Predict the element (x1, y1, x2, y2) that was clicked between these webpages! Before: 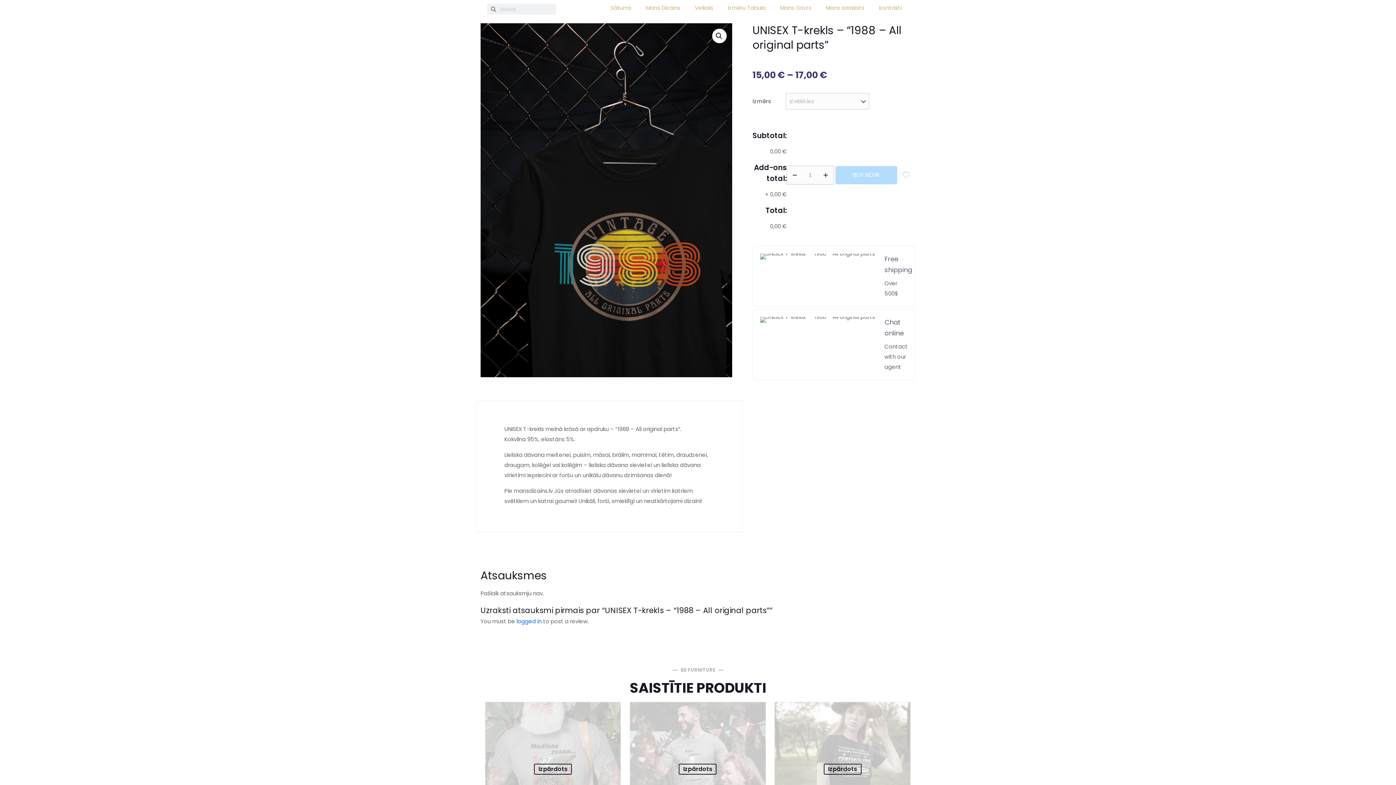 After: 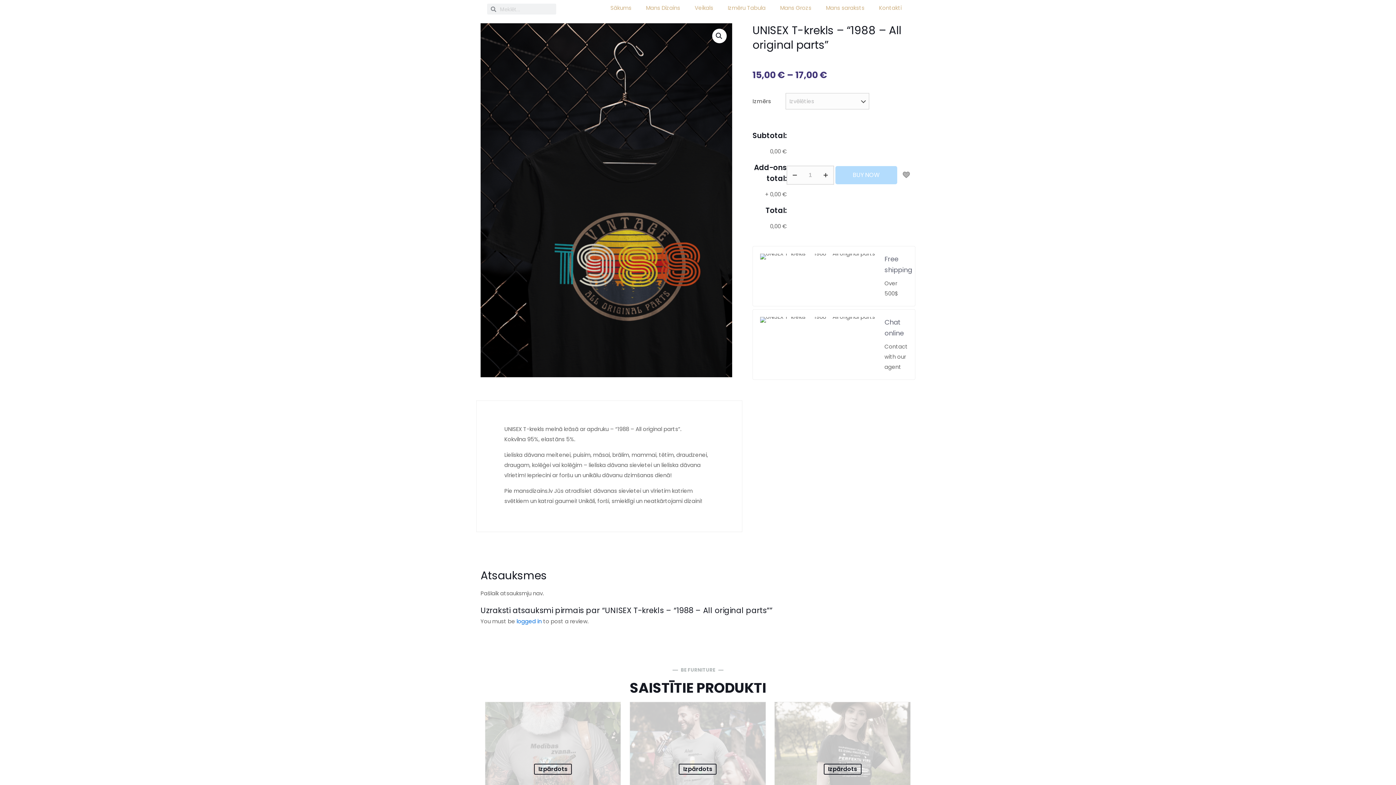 Action: bbox: (901, 169, 912, 180)